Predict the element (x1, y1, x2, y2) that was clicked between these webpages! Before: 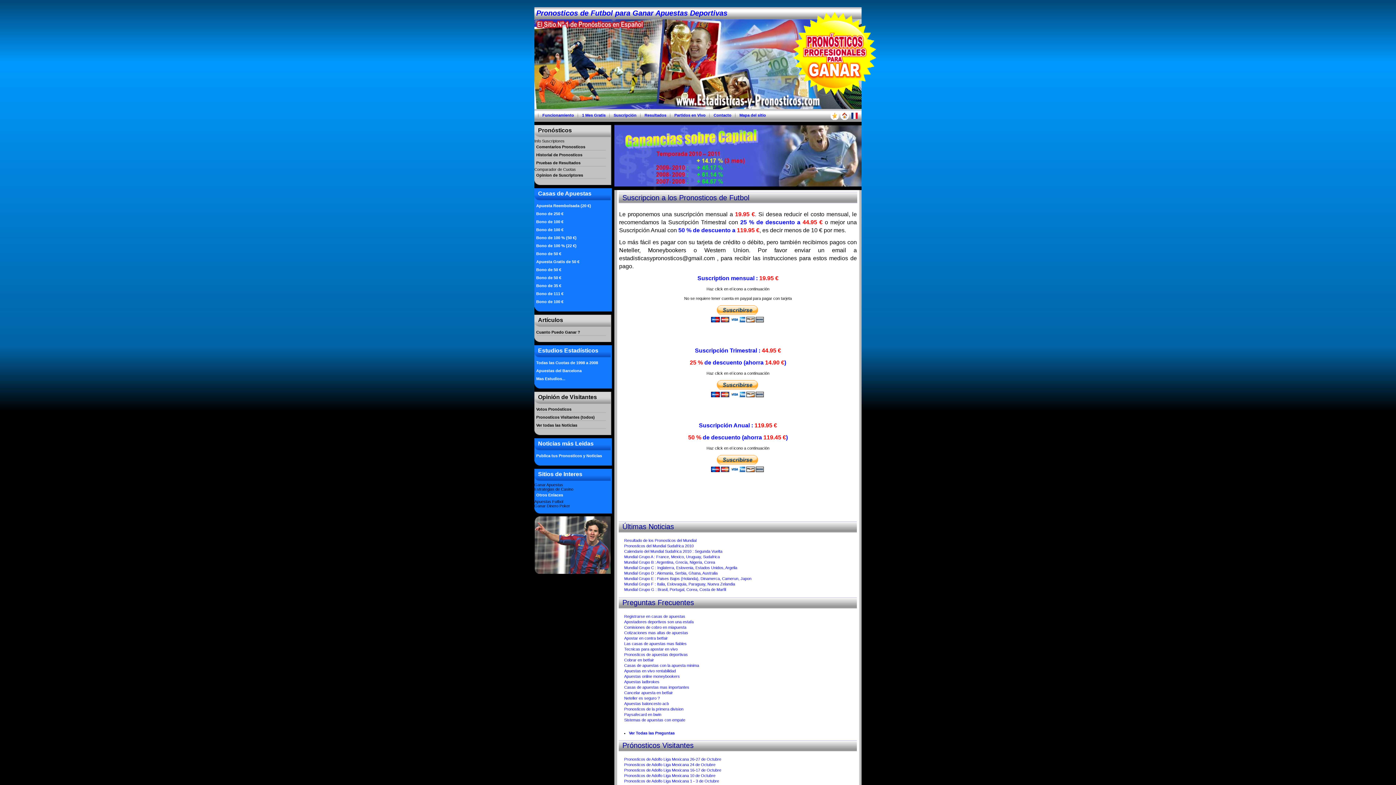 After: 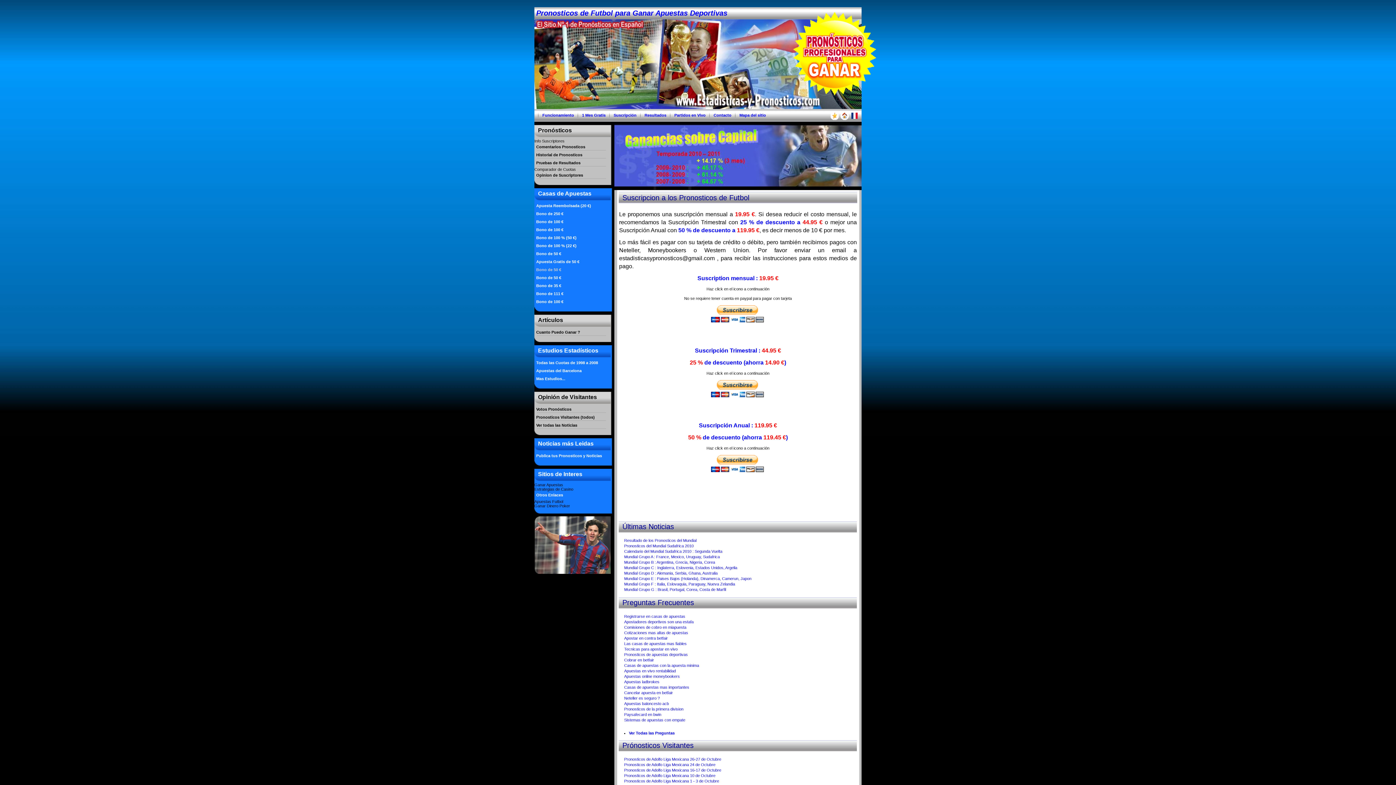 Action: label: Bono de 50 € bbox: (534, 266, 612, 273)